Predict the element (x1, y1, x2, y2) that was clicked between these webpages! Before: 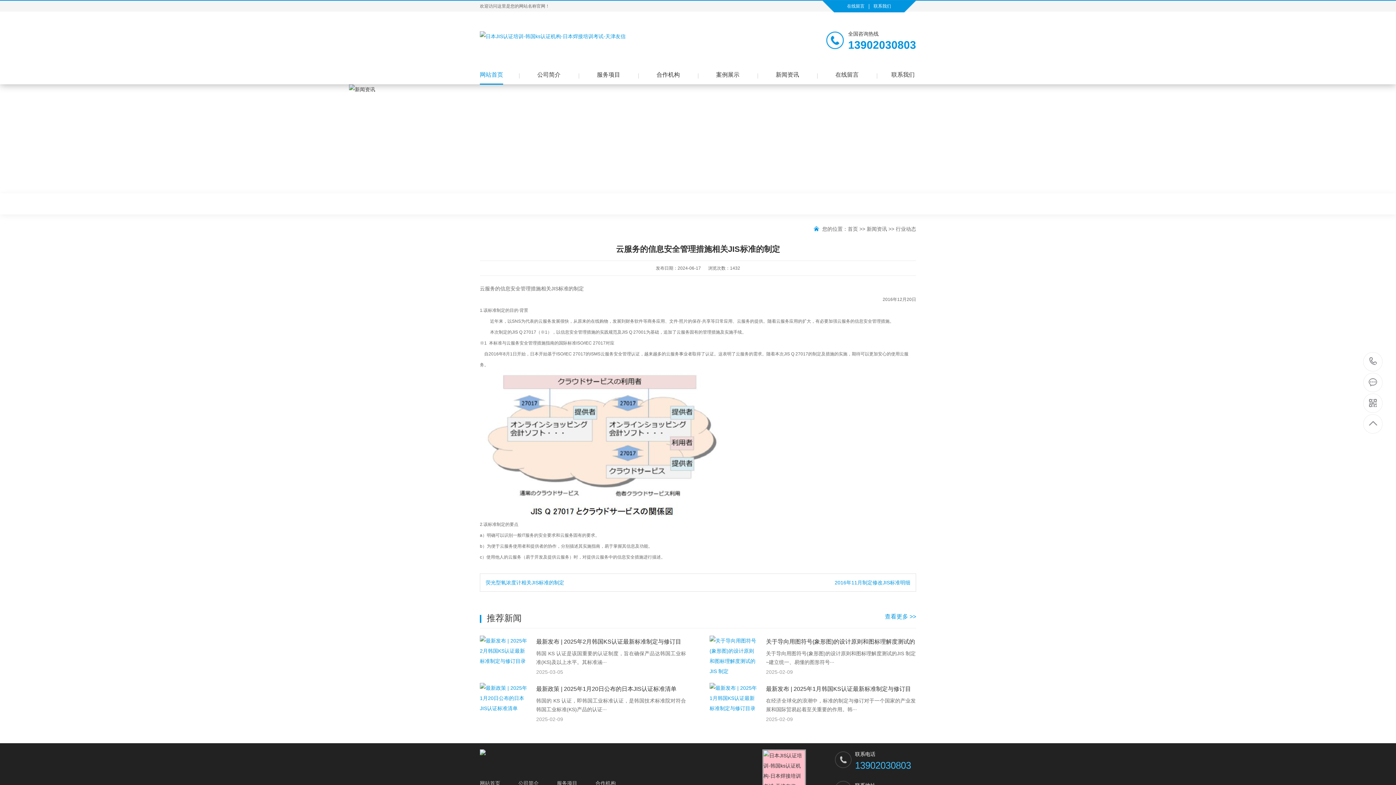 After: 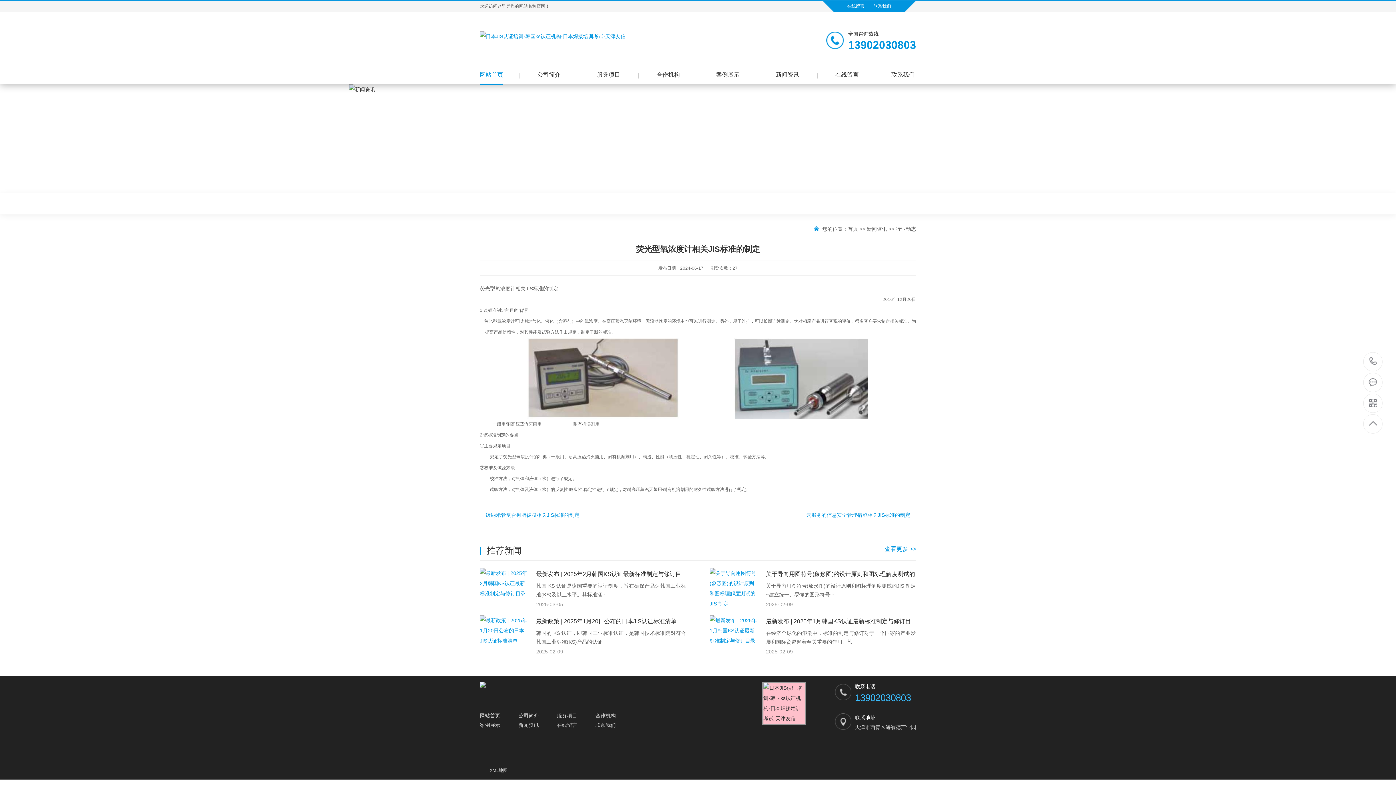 Action: label: 荧光型氧浓度计相关JIS标准的制定 bbox: (485, 574, 698, 591)